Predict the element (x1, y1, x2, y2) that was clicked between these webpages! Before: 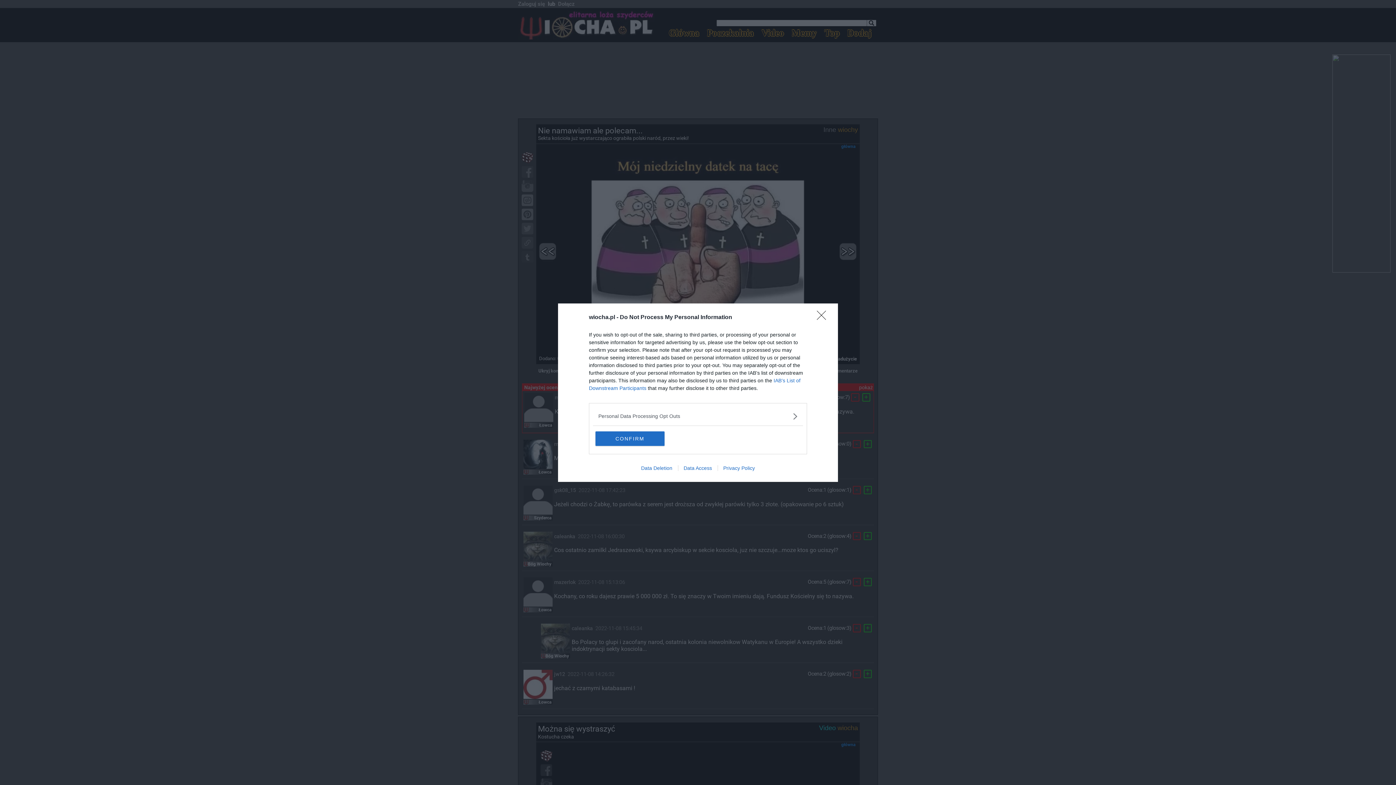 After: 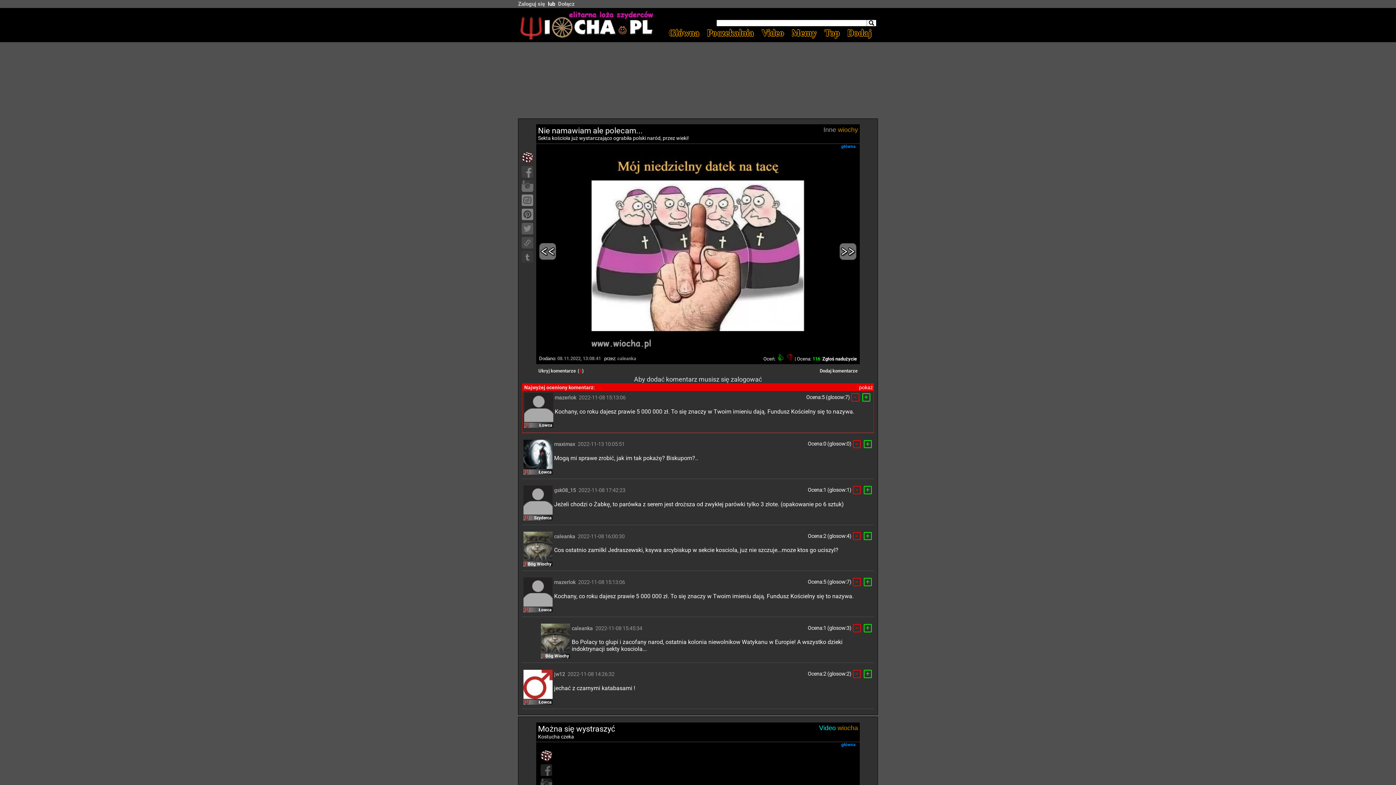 Action: bbox: (817, 310, 830, 324) label: Close